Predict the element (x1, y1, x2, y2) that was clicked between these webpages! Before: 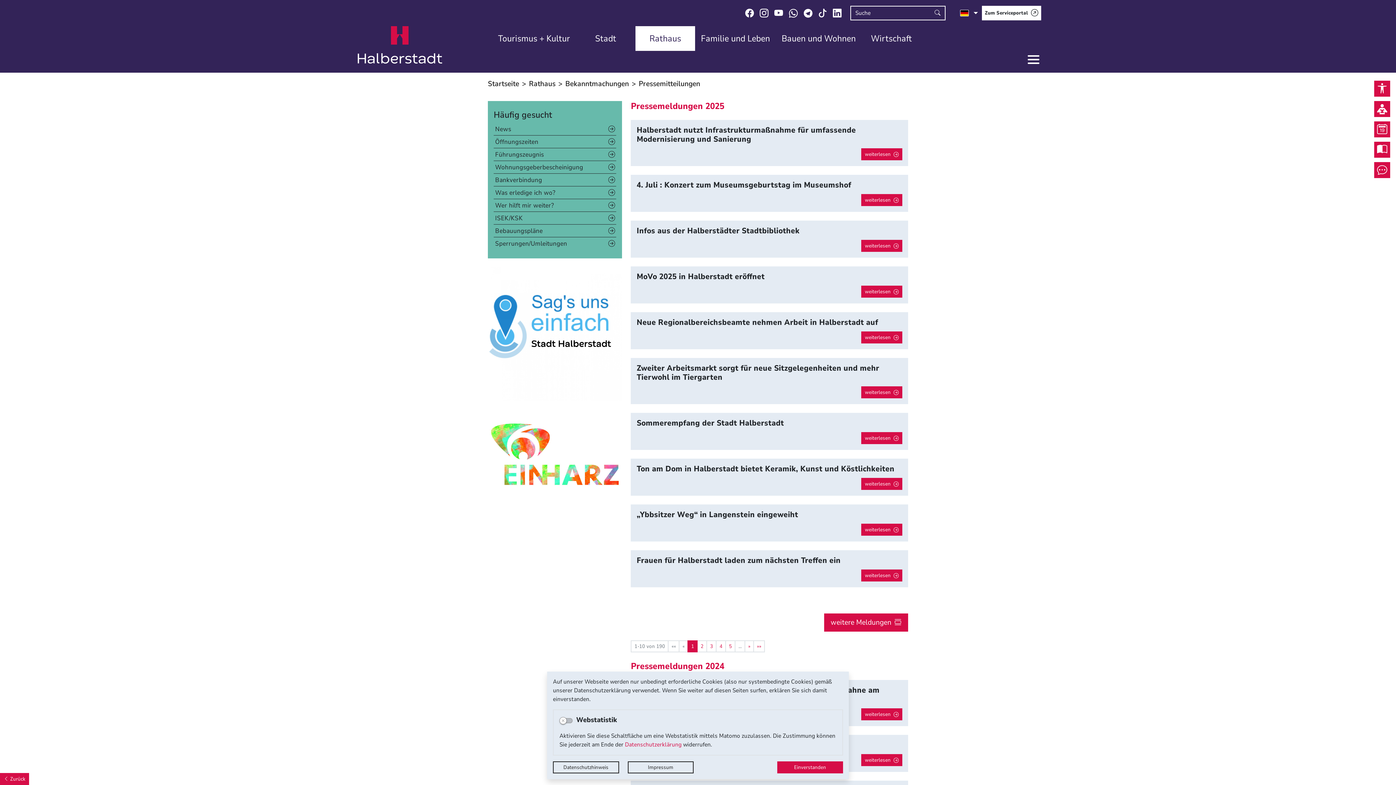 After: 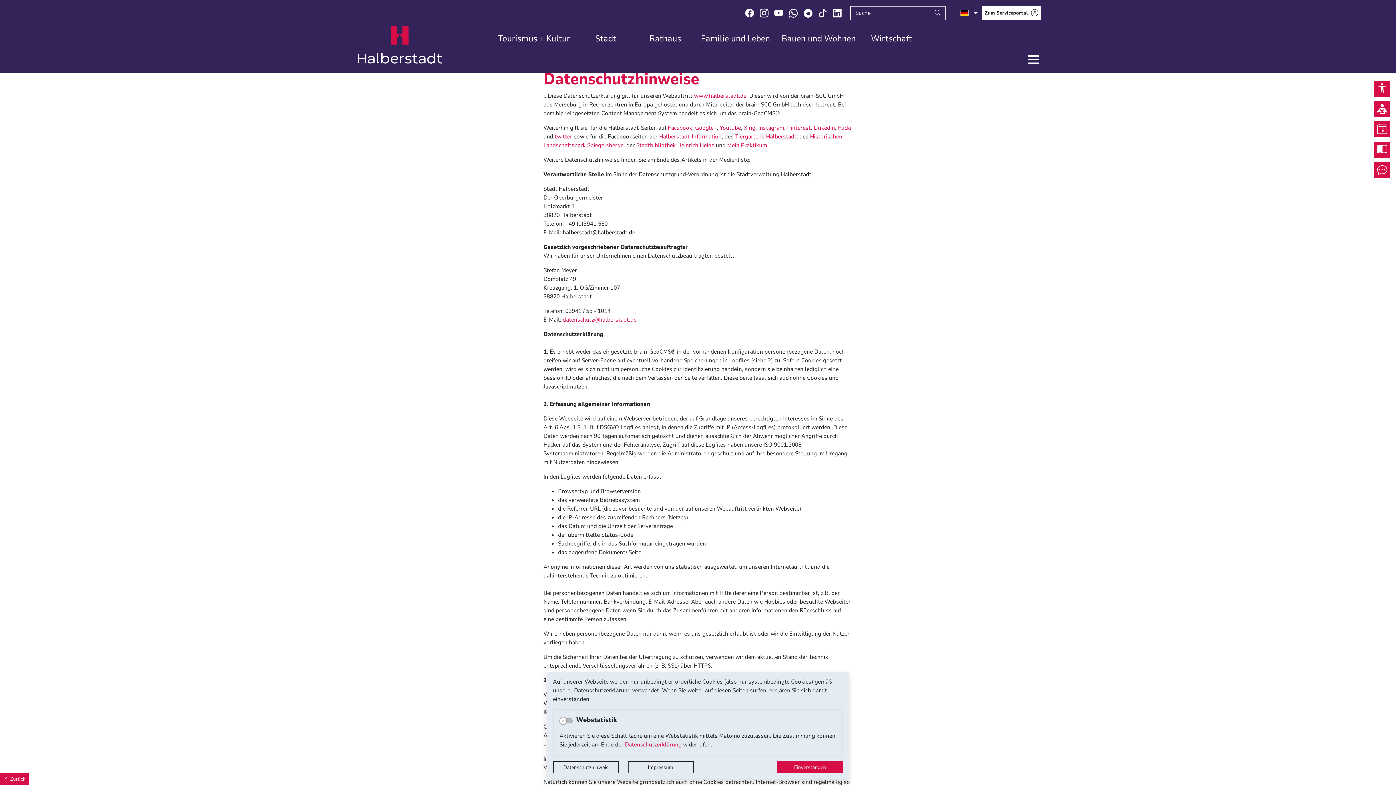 Action: bbox: (553, 761, 619, 773) label: Datenschutzhinweis